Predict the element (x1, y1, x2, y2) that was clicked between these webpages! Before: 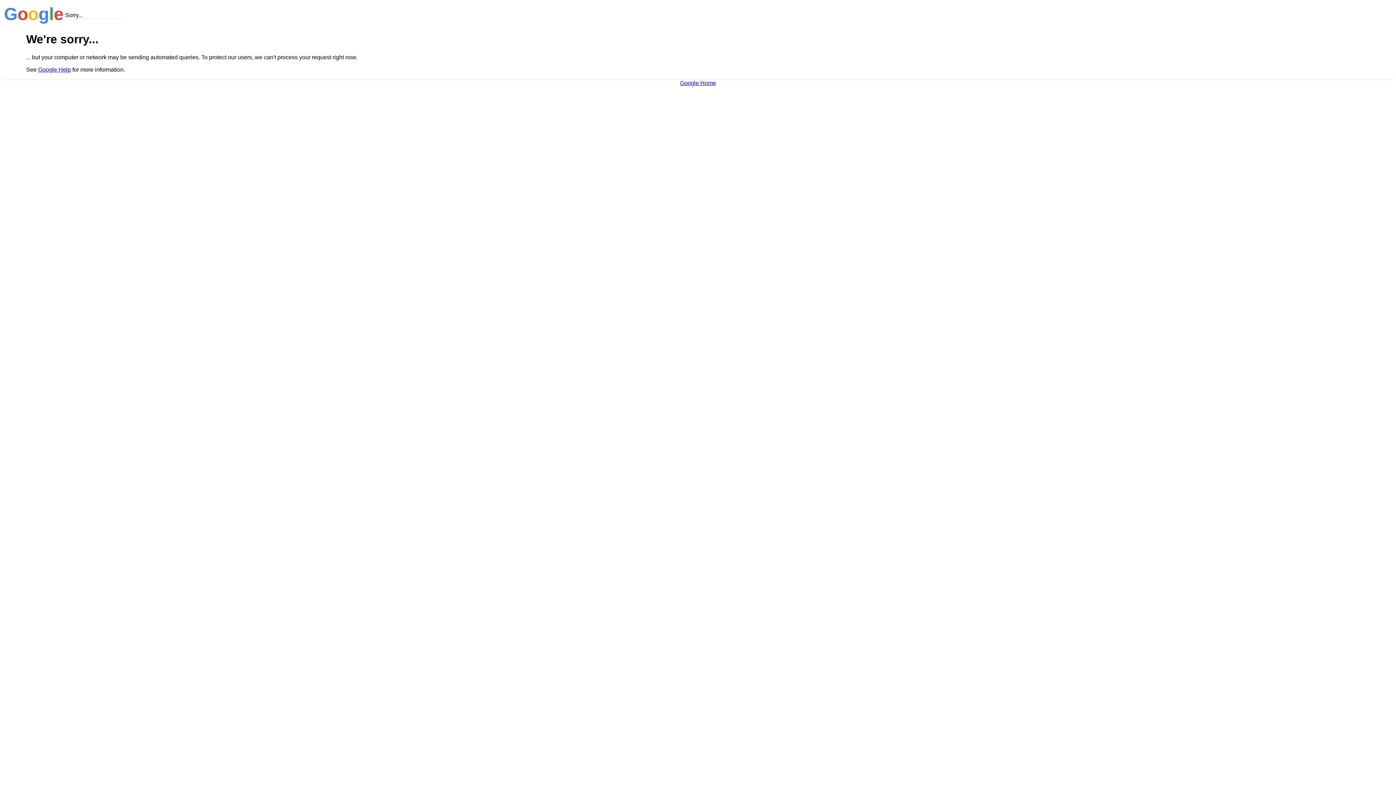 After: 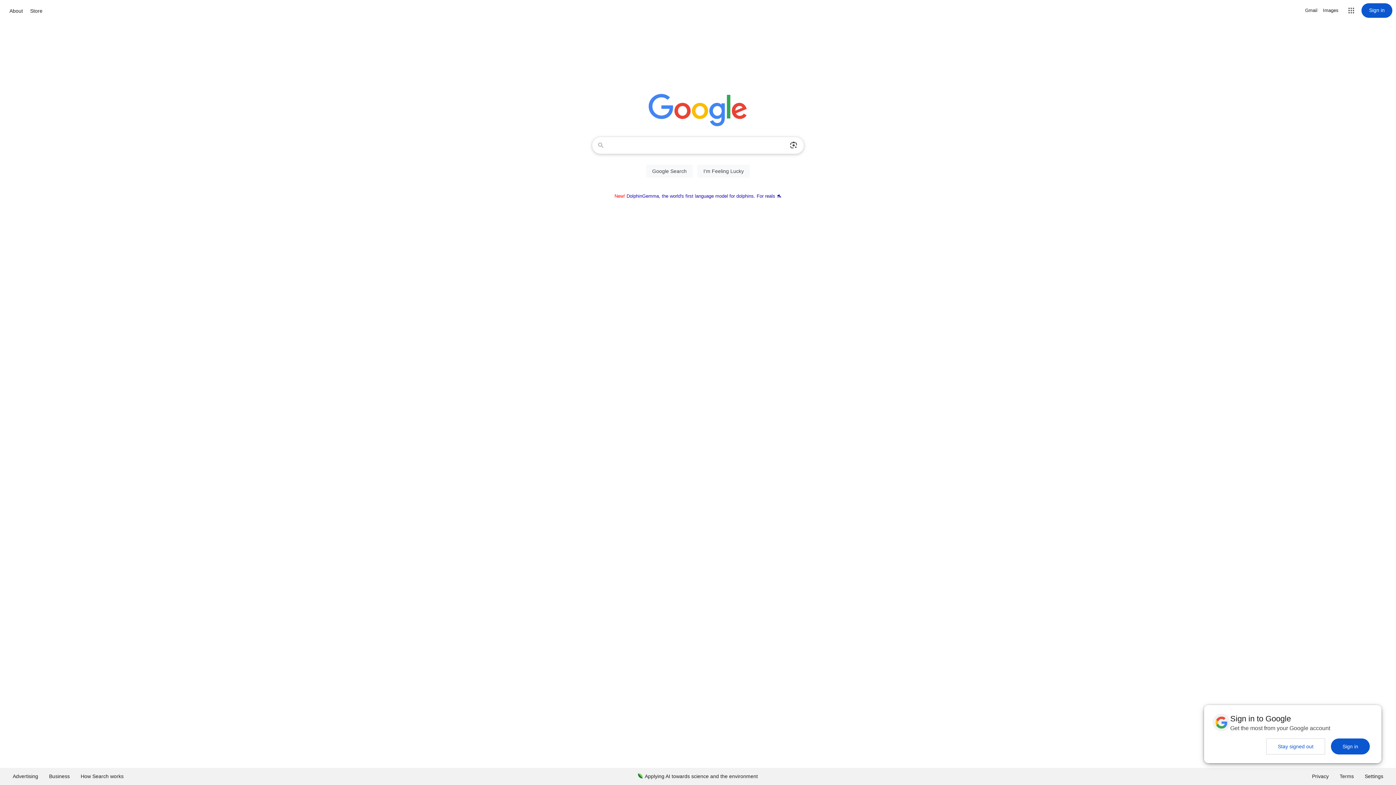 Action: bbox: (680, 79, 716, 86) label: Google Home